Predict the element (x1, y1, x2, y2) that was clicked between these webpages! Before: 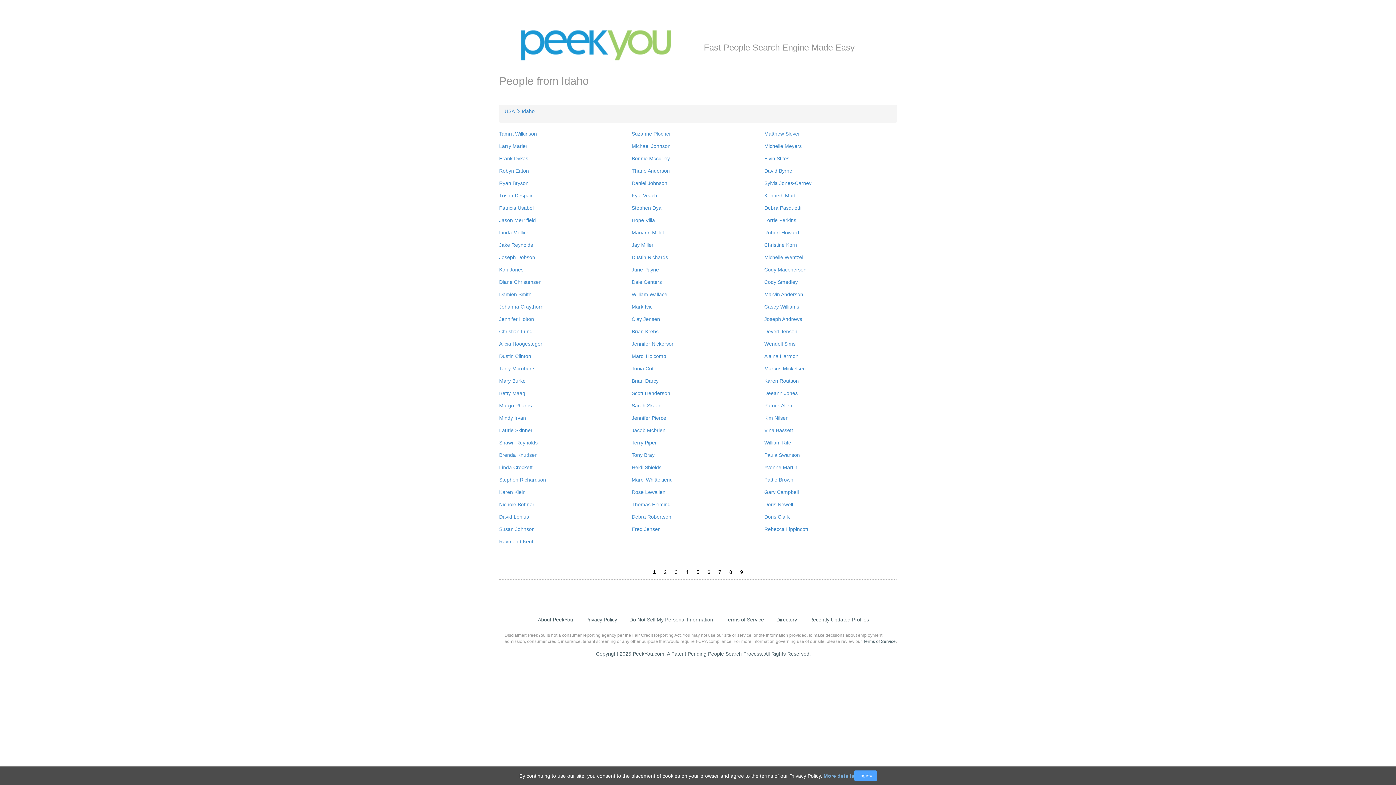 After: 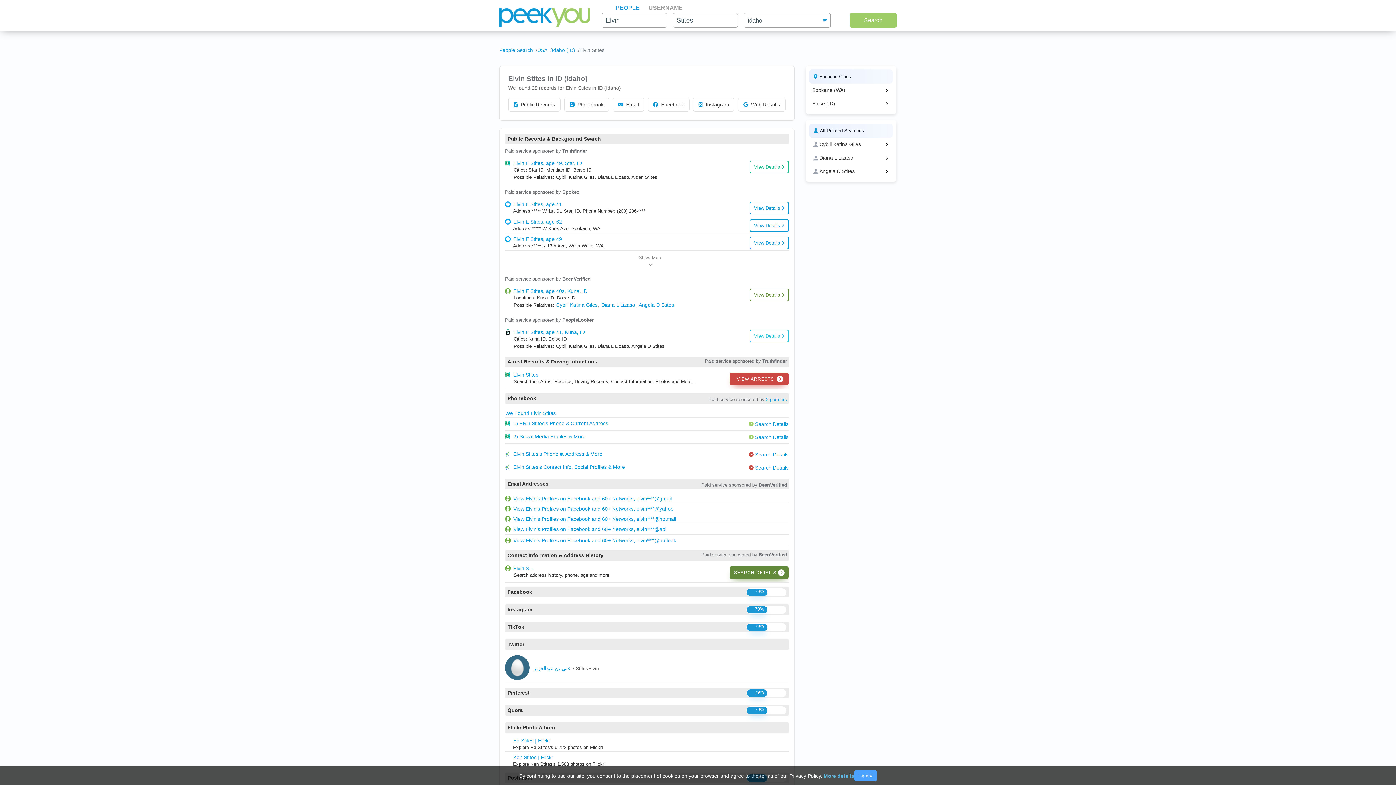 Action: label: Elvin Stites bbox: (764, 155, 789, 161)